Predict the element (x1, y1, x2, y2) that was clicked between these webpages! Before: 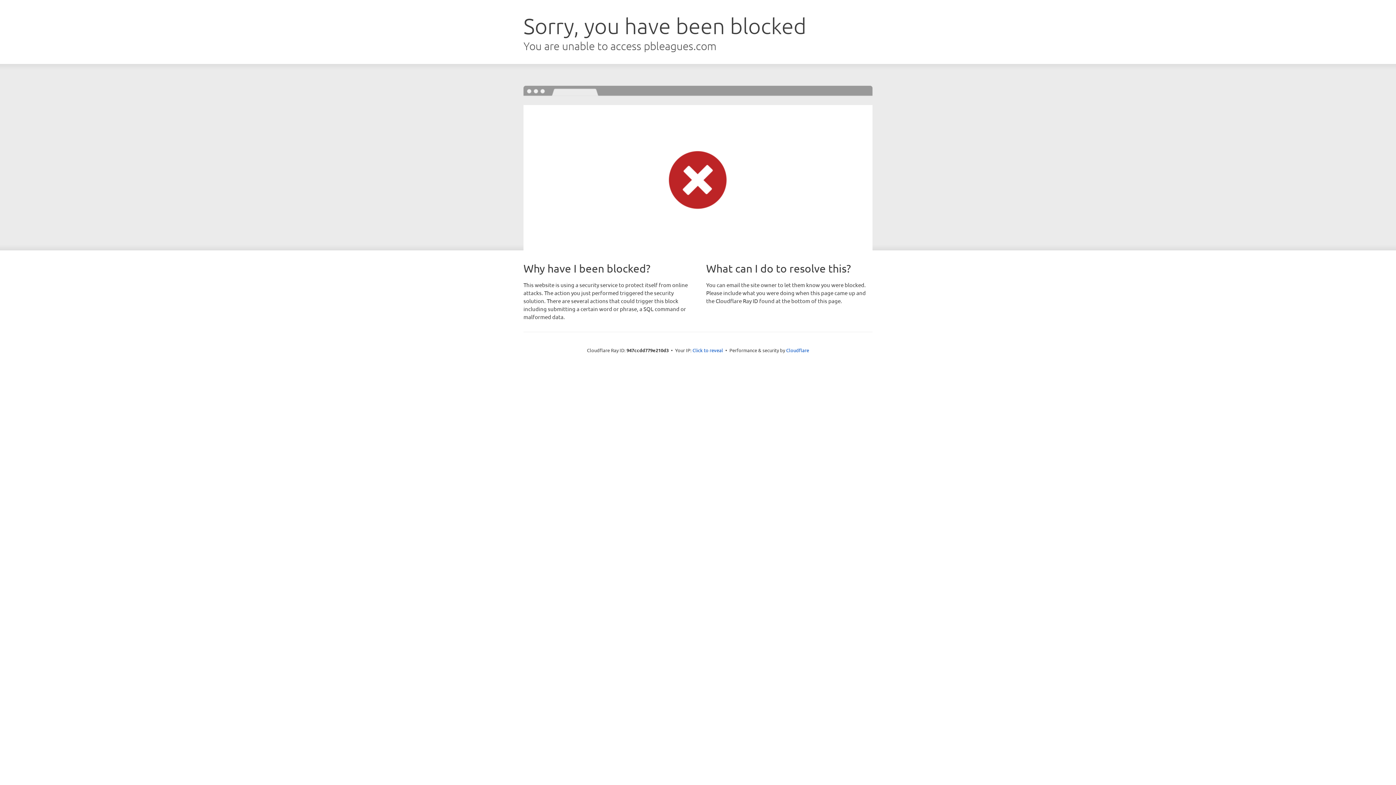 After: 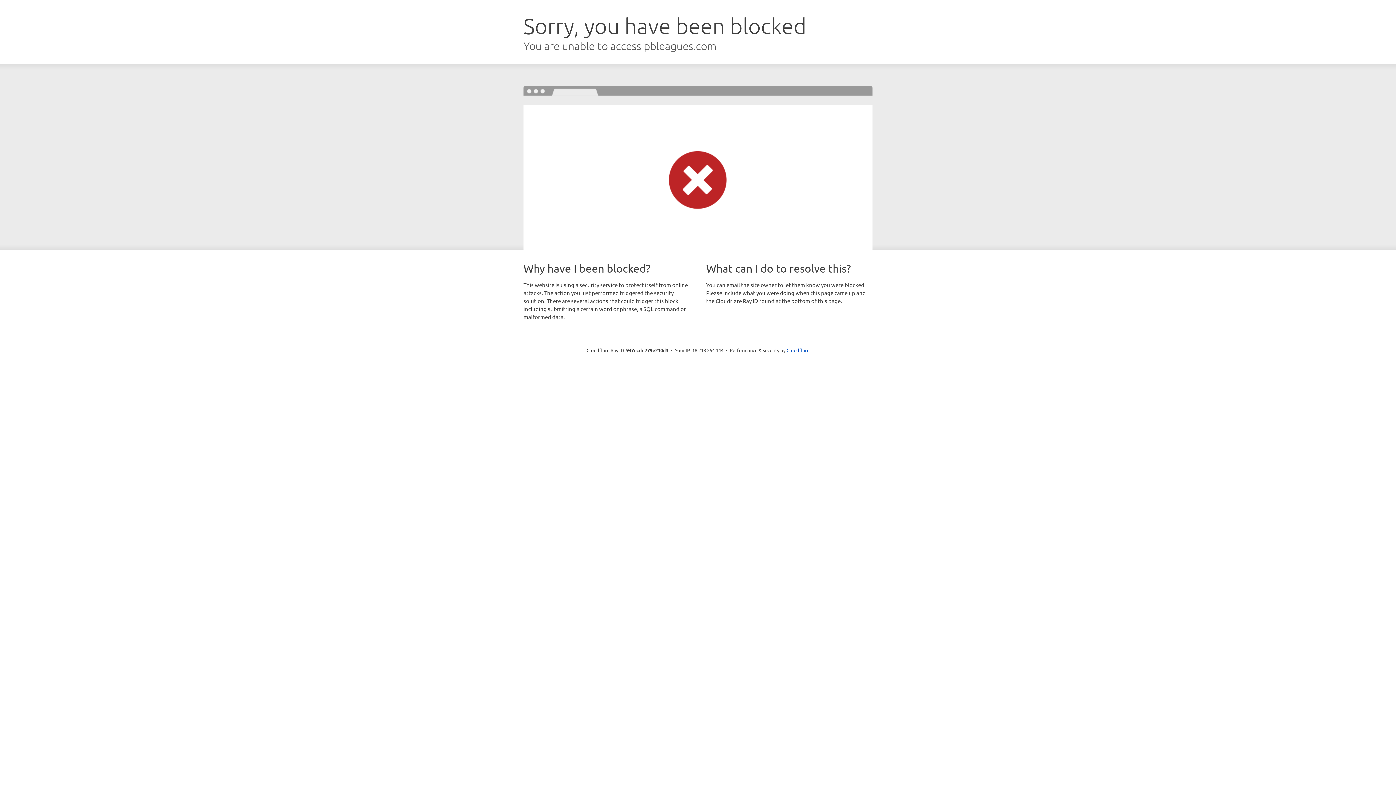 Action: label: Click to reveal bbox: (692, 346, 723, 353)